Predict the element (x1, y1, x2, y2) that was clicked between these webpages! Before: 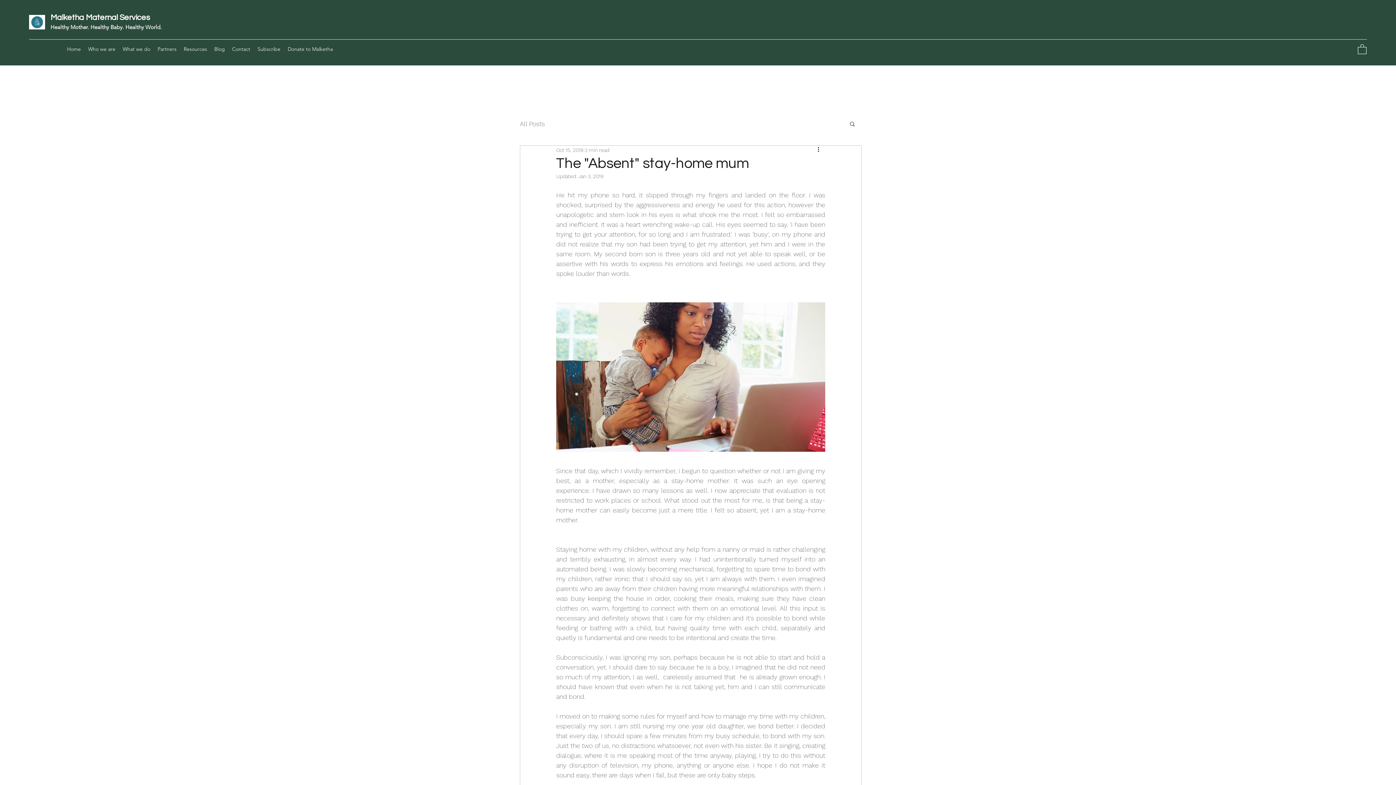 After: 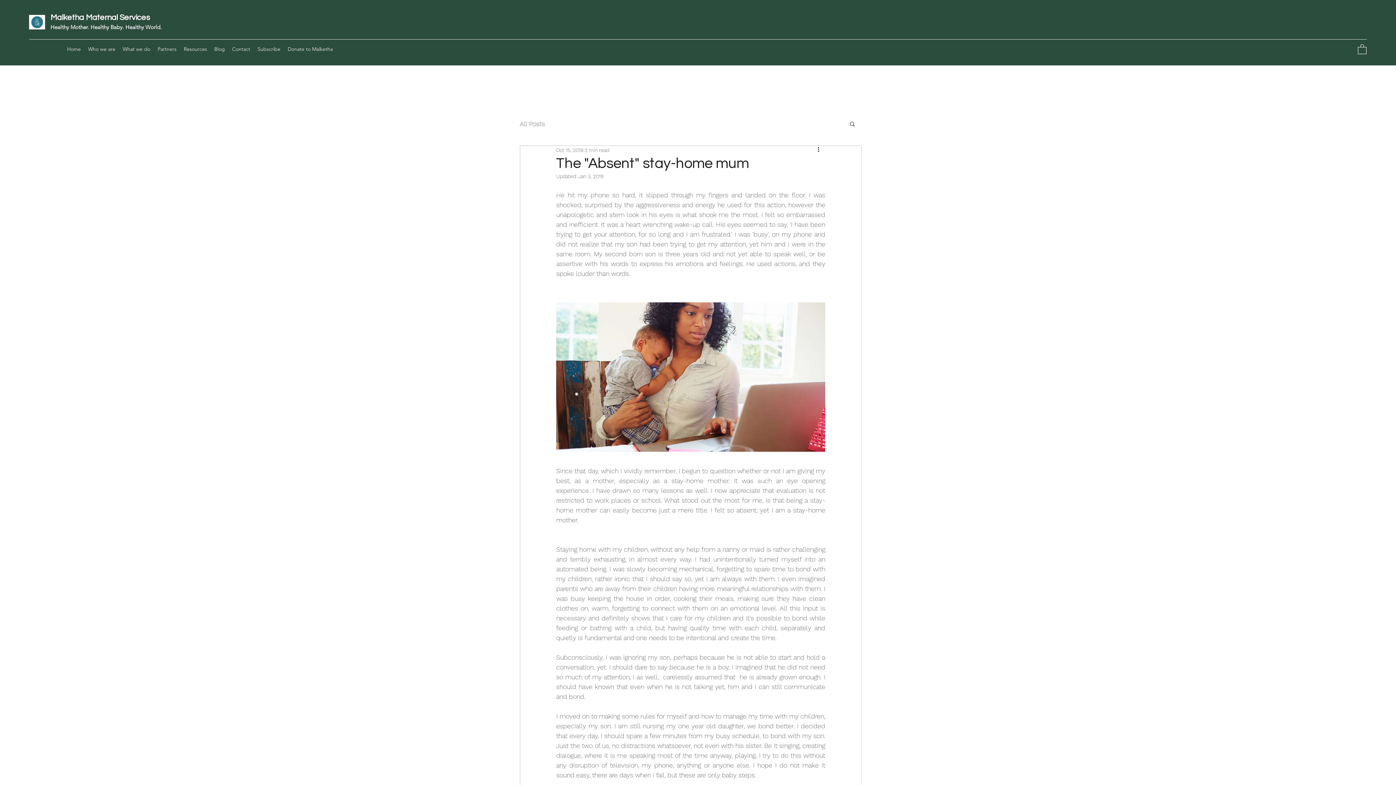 Action: bbox: (849, 120, 856, 126) label: Search